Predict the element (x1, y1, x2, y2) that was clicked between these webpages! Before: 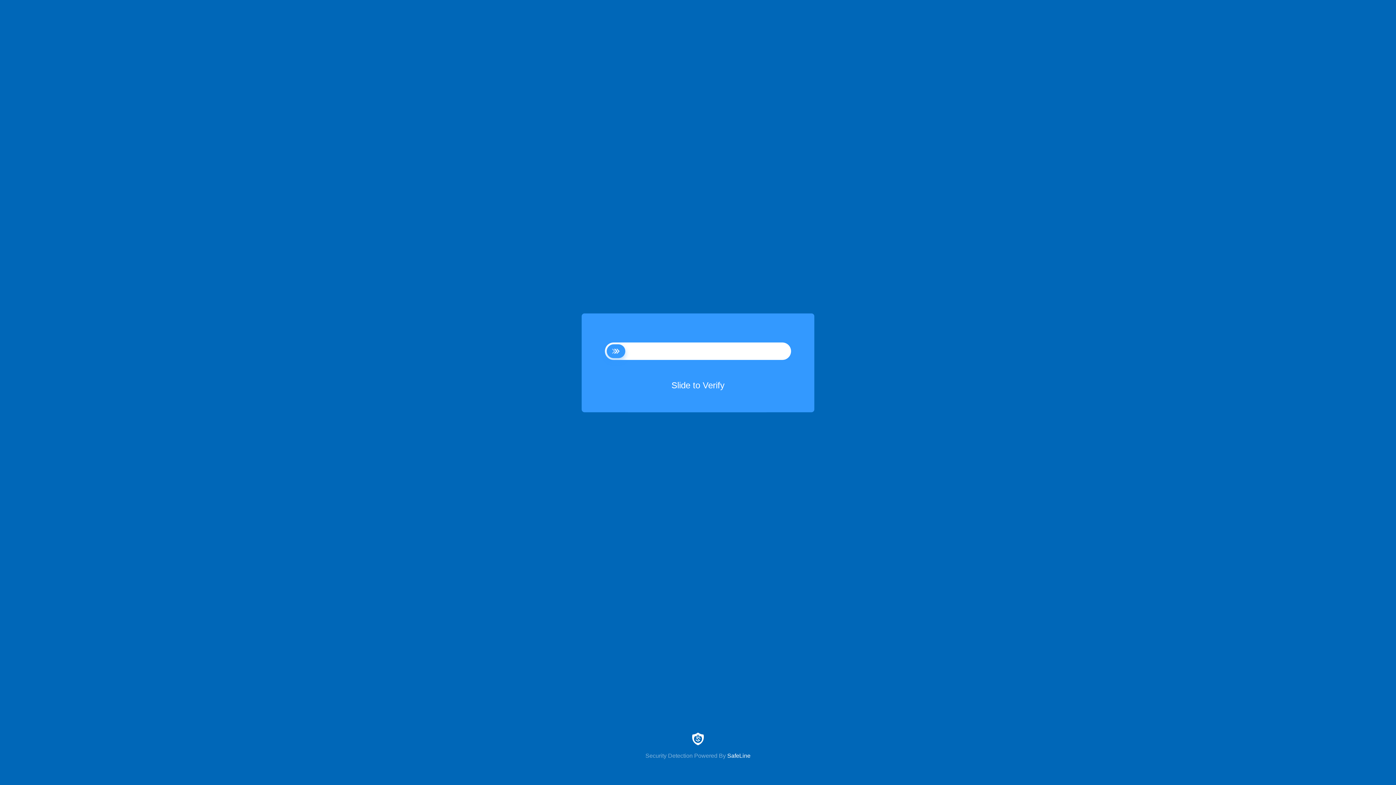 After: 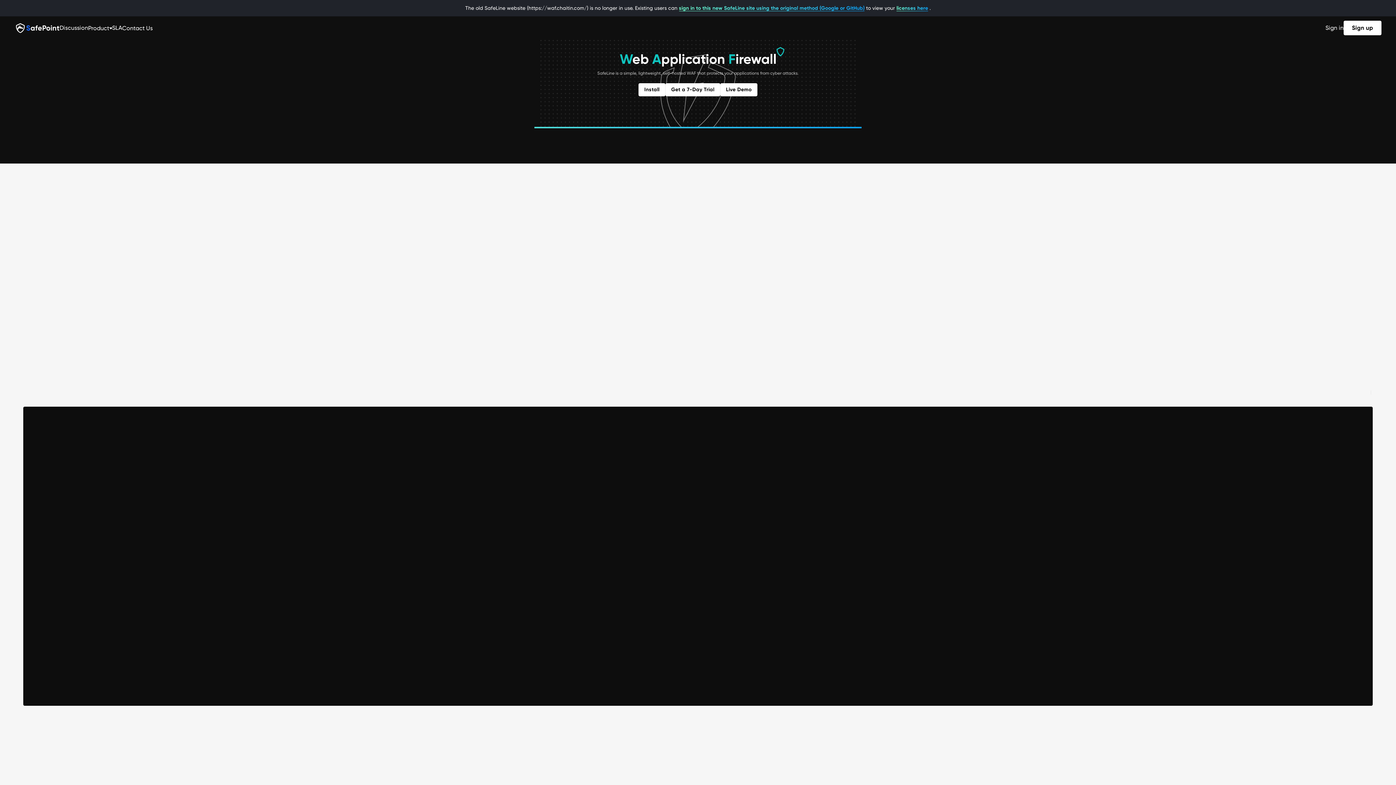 Action: bbox: (0, 733, 1396, 759) label: Security Detection Powered By SafeLine